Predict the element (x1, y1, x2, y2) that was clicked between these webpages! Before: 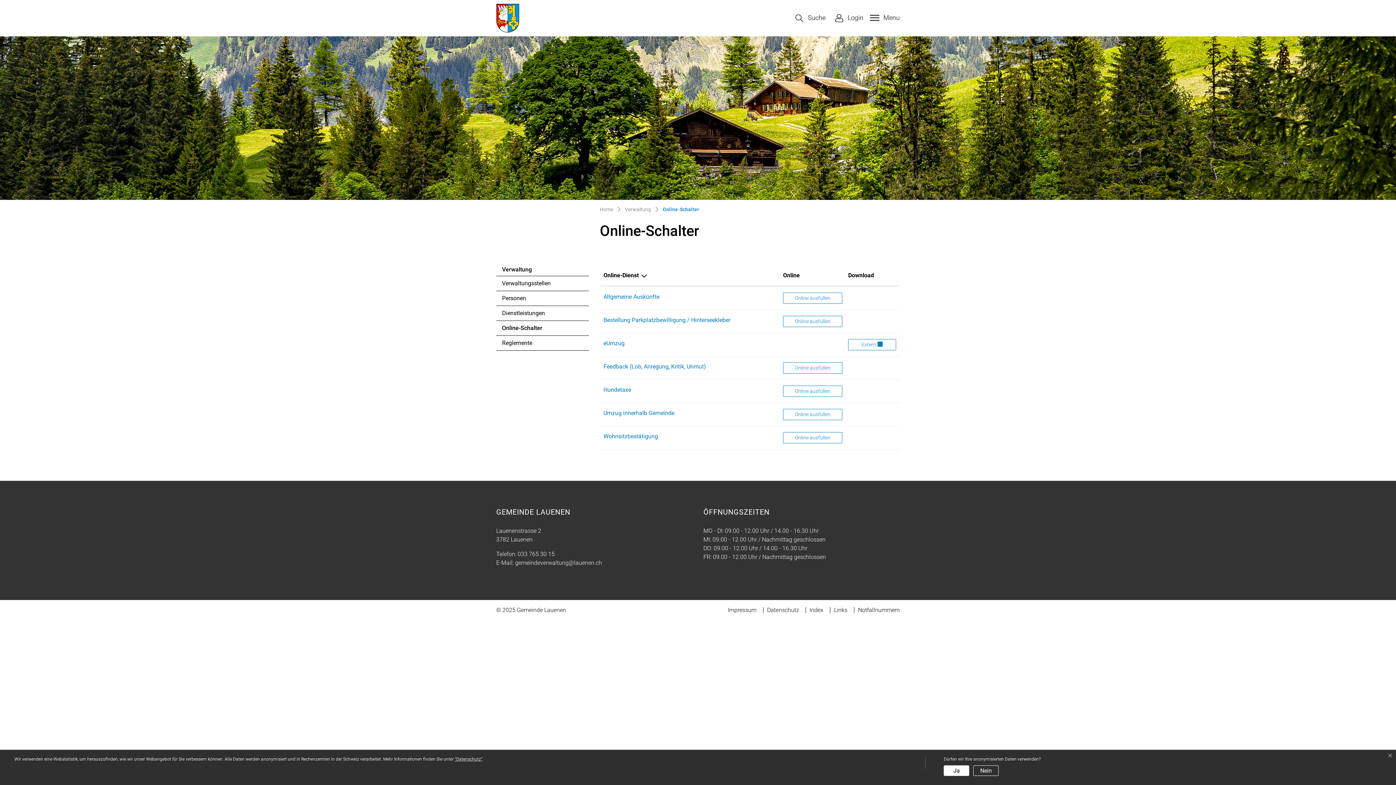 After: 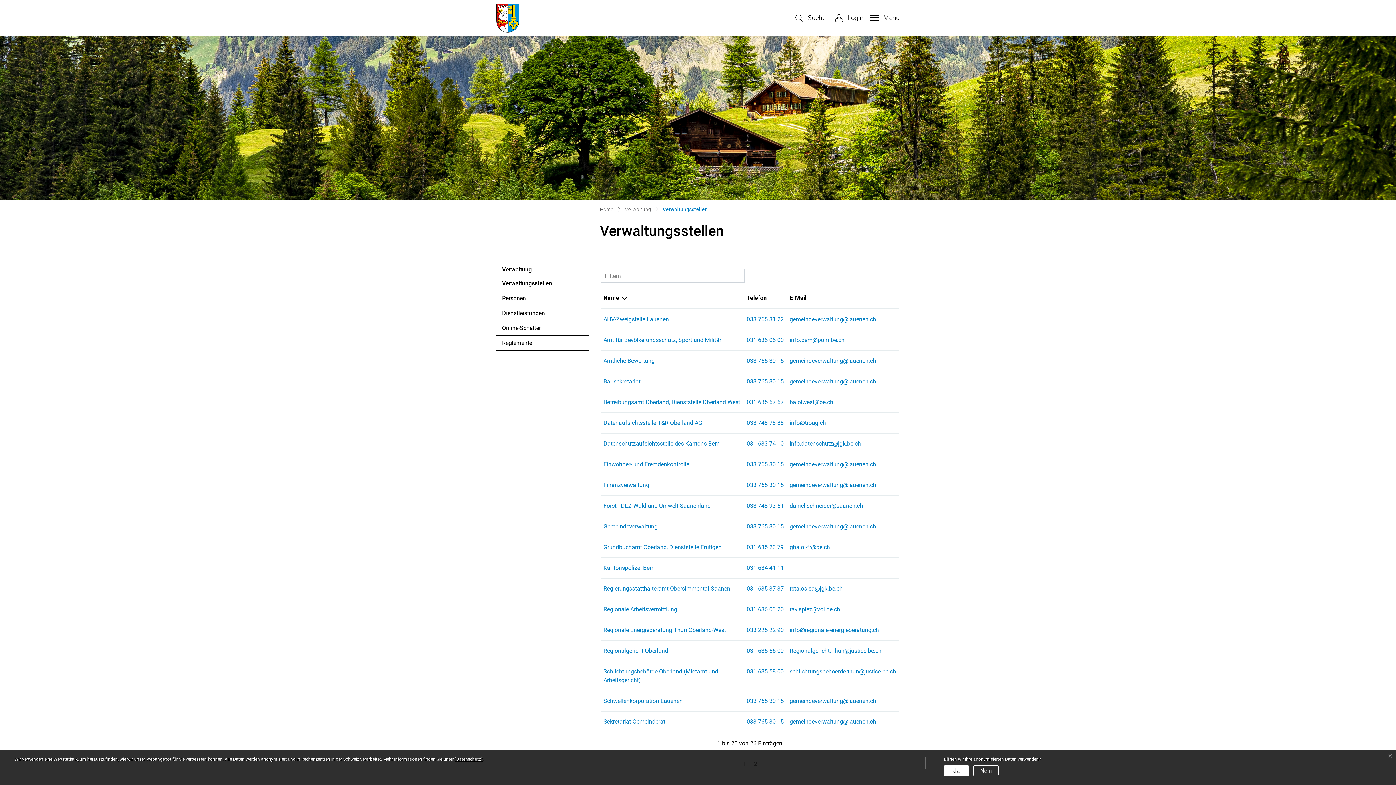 Action: bbox: (496, 276, 589, 290) label: Verwaltungsstellen